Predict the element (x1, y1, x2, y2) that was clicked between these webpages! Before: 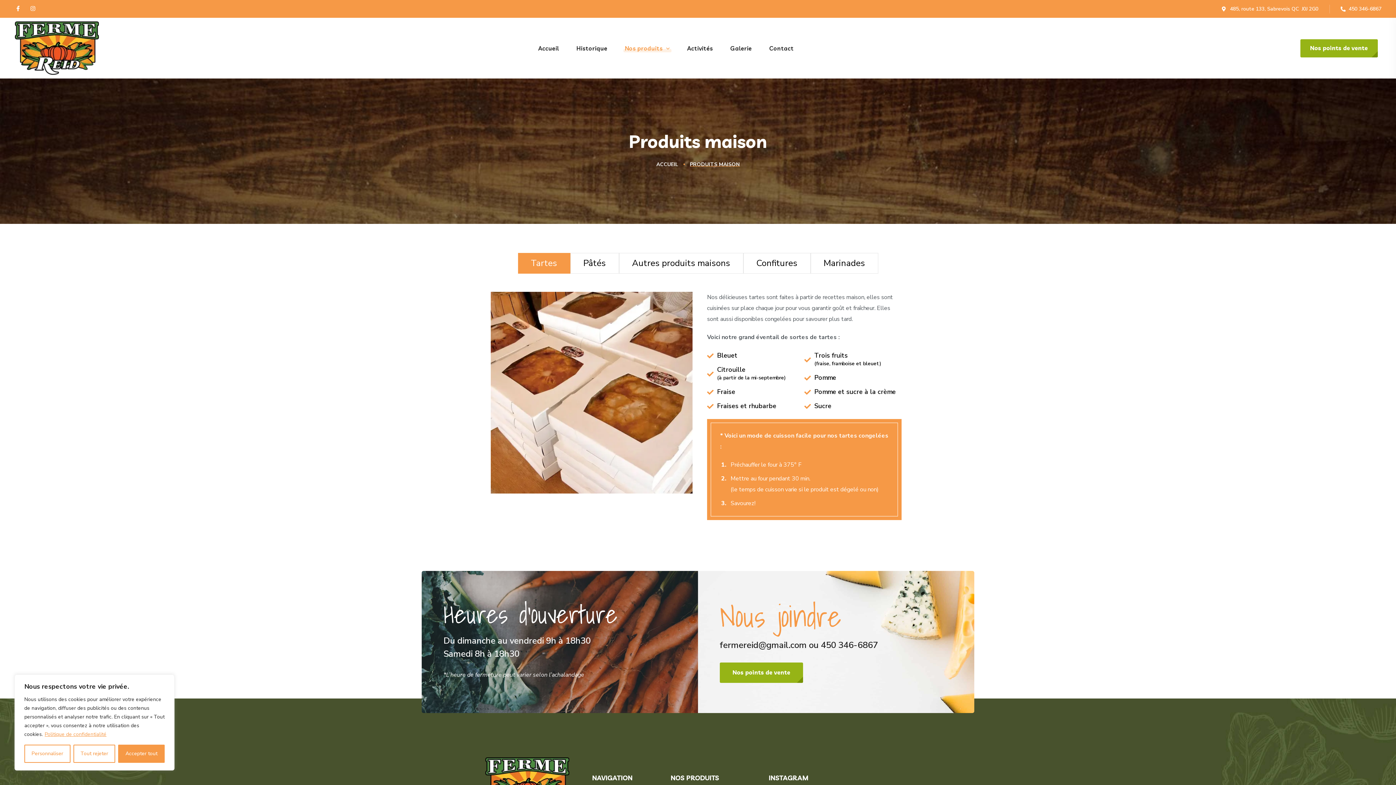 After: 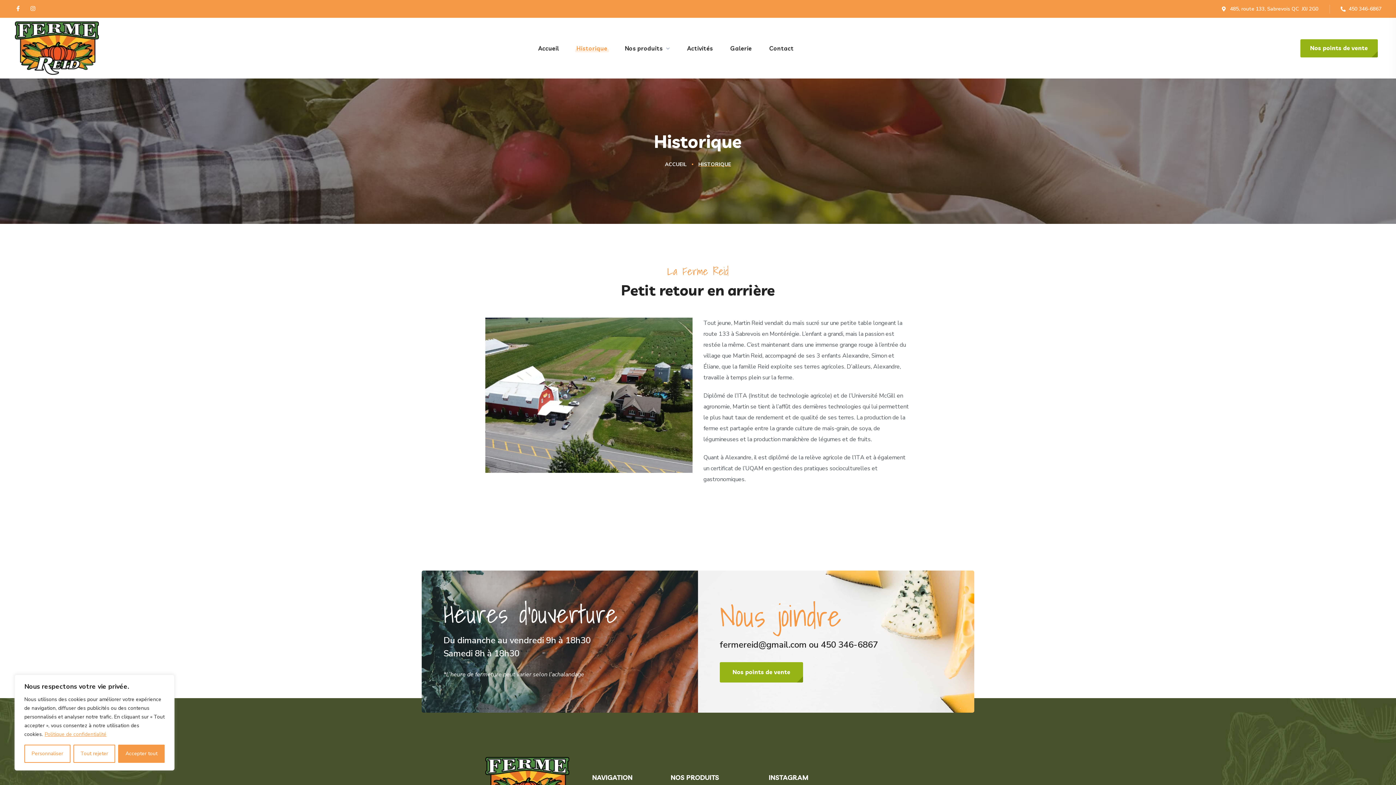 Action: bbox: (567, 30, 616, 66) label: Historique